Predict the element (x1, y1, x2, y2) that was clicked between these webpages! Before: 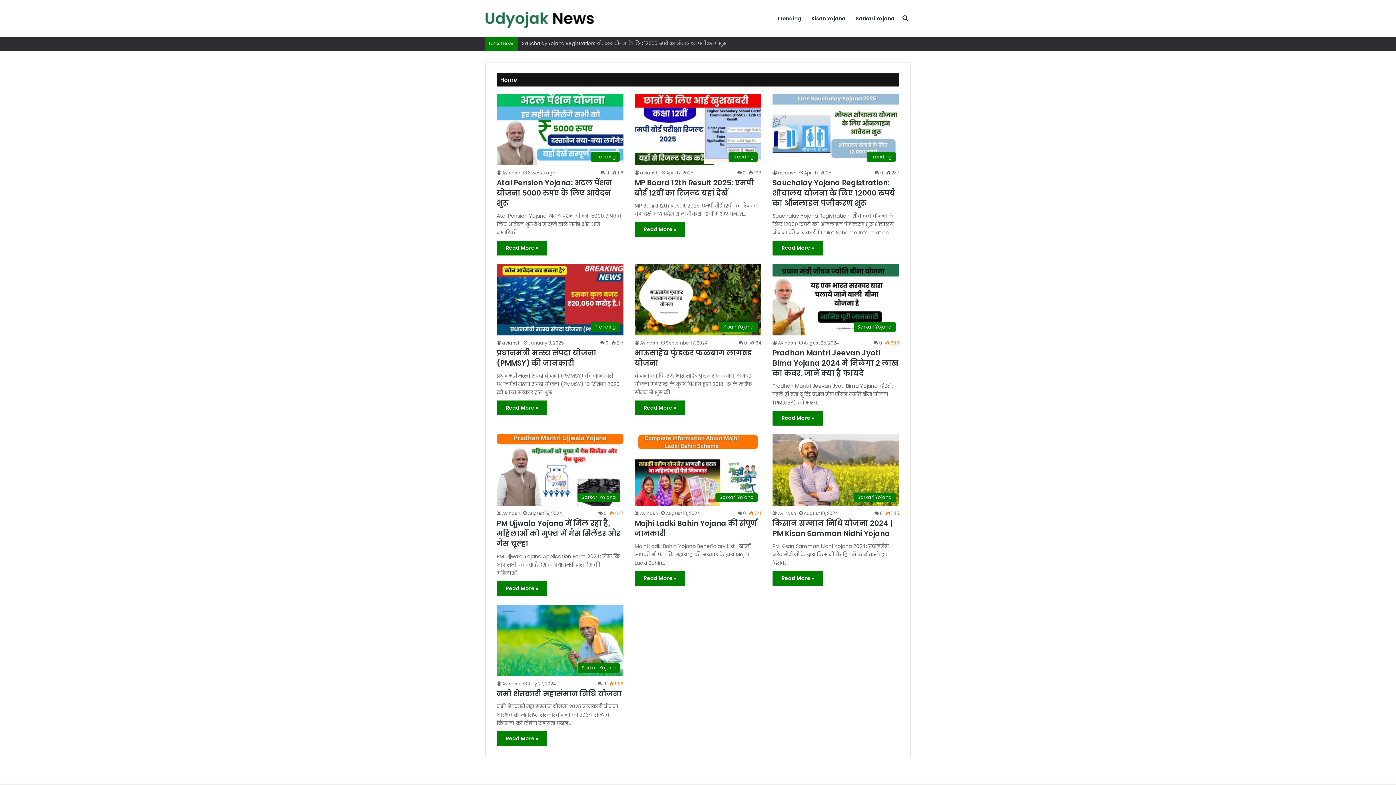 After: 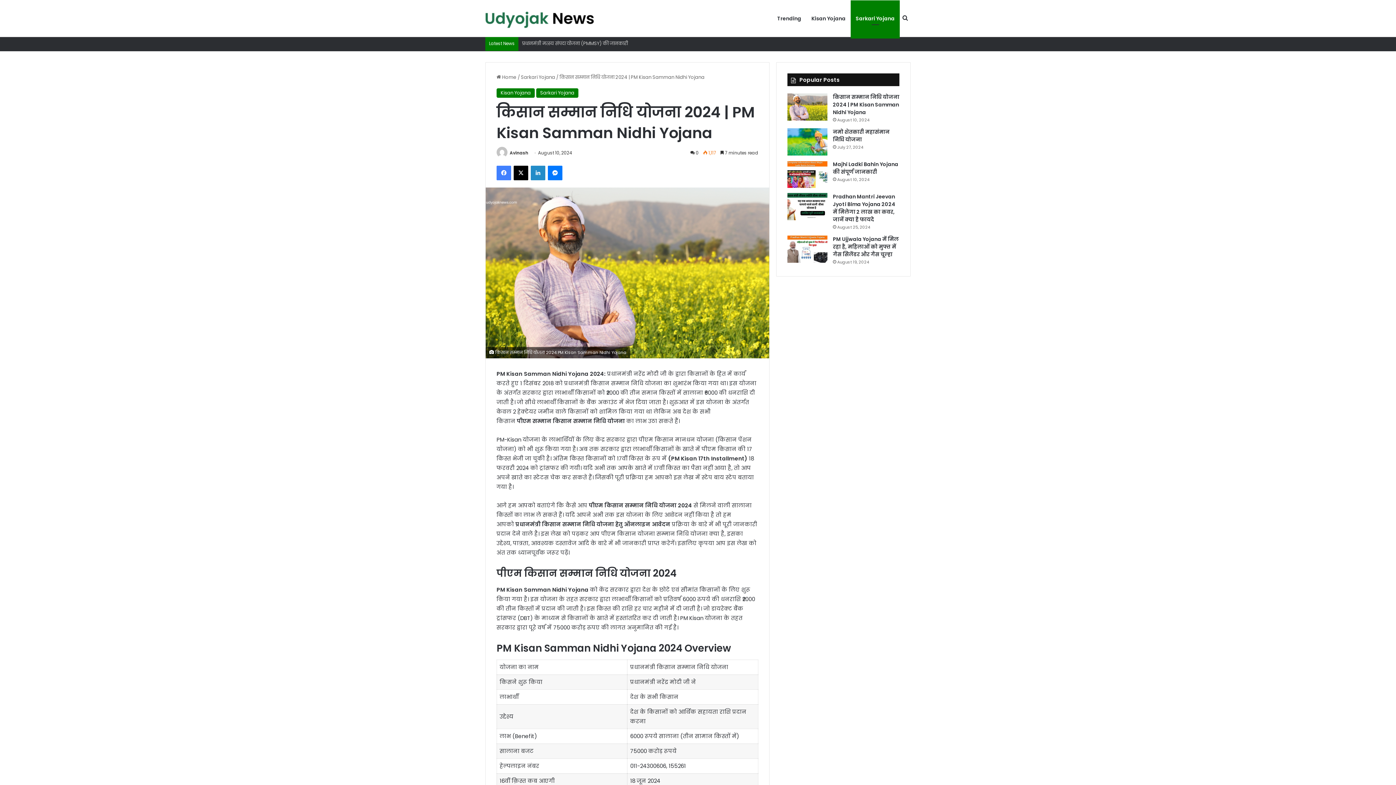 Action: bbox: (772, 434, 899, 506) label: किसान सम्मान निधि योजना 2024 | PM Kisan Samman Nidhi Yojana